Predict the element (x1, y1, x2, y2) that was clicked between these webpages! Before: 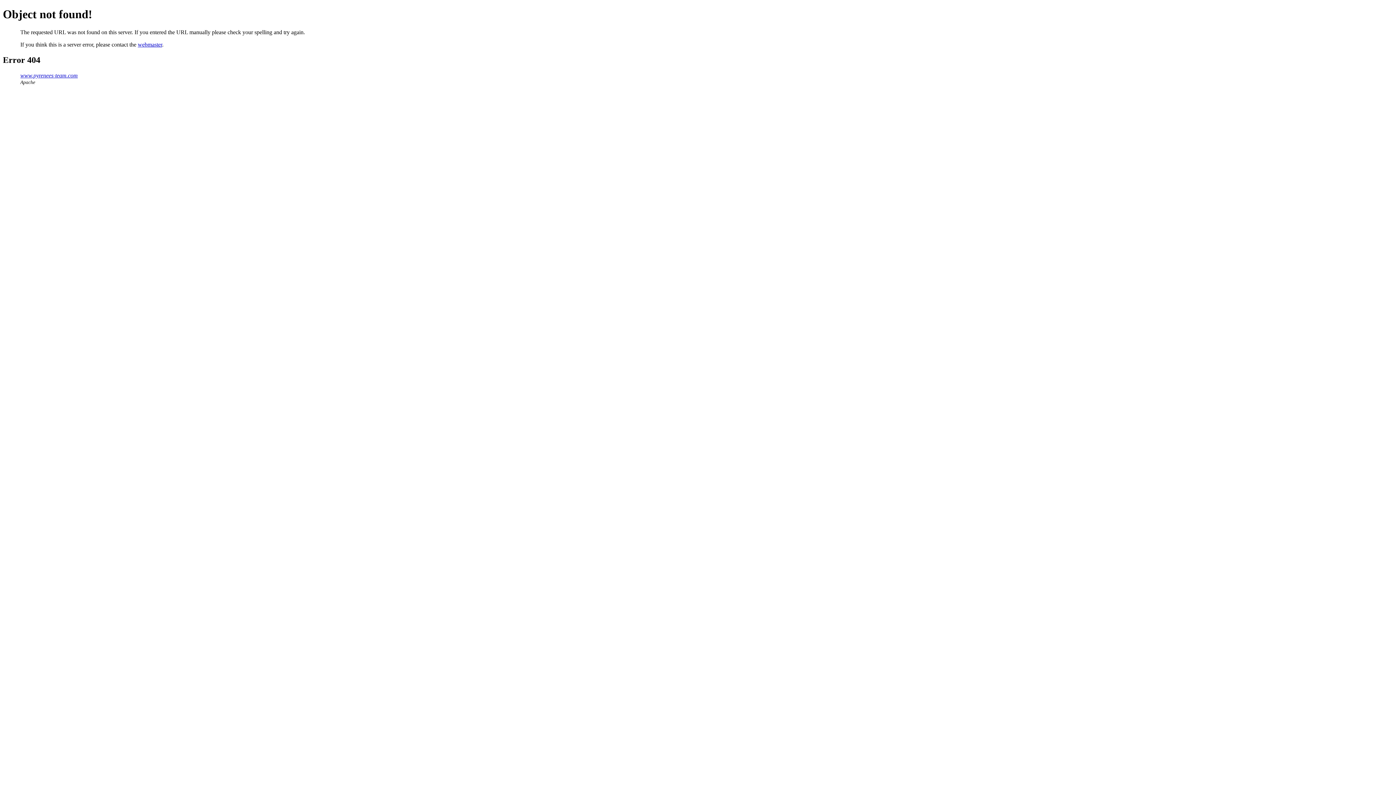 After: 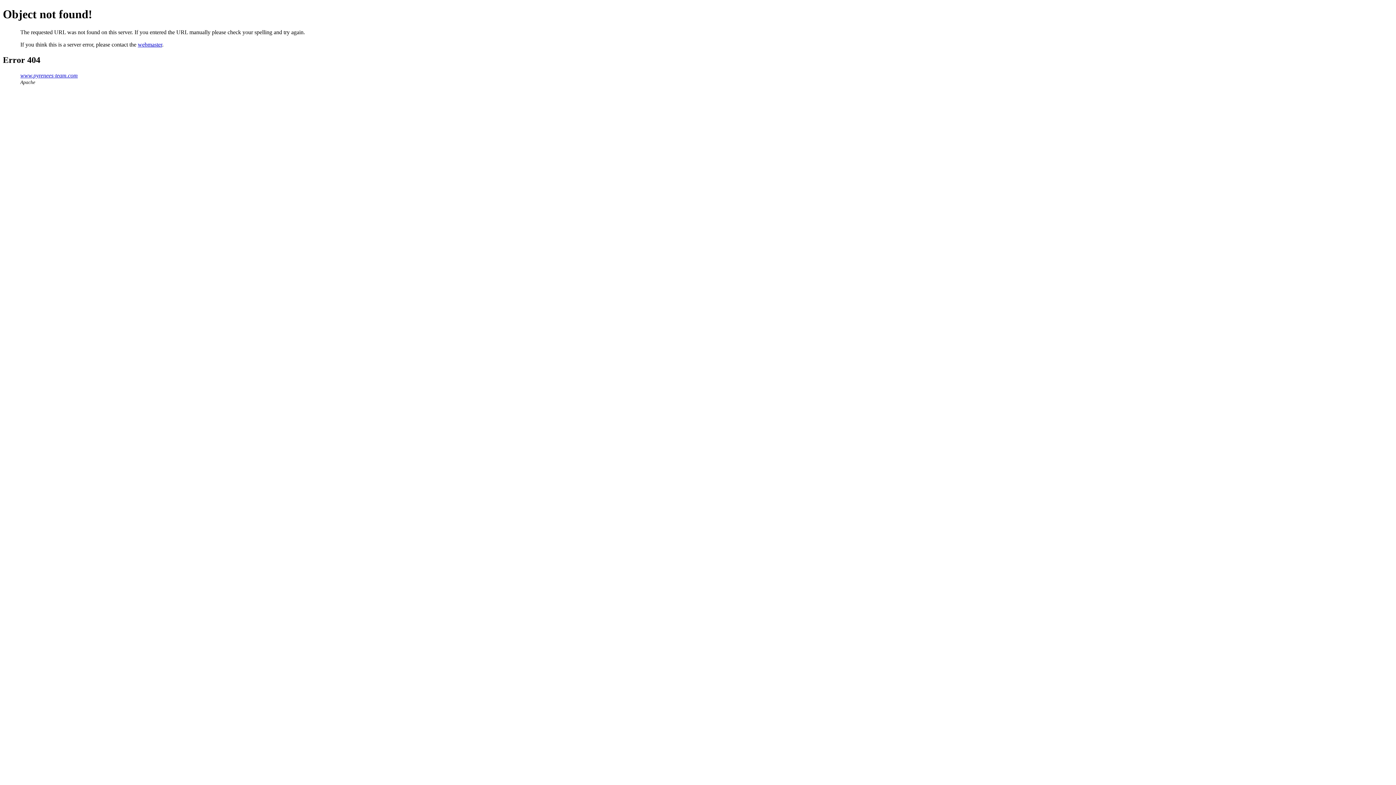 Action: label: webmaster bbox: (137, 41, 162, 47)